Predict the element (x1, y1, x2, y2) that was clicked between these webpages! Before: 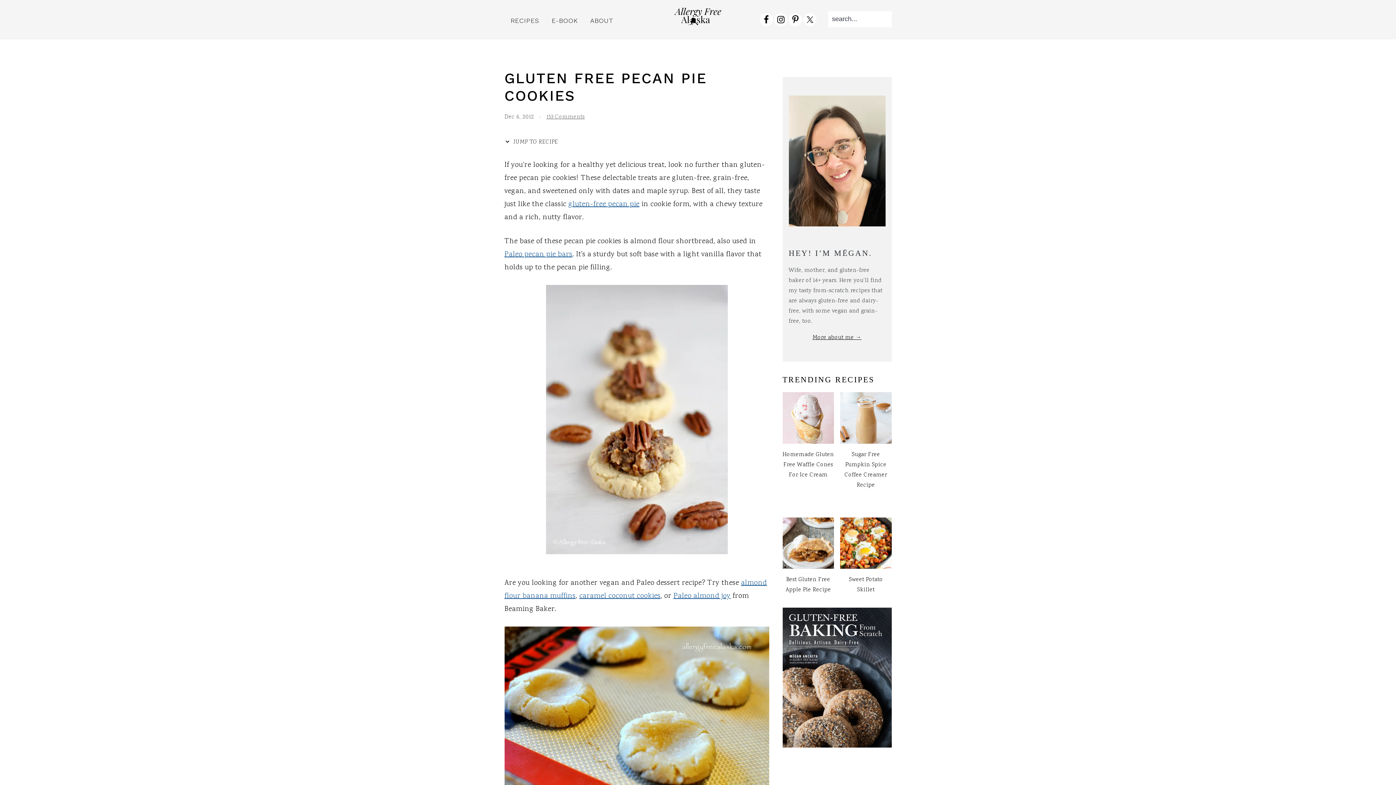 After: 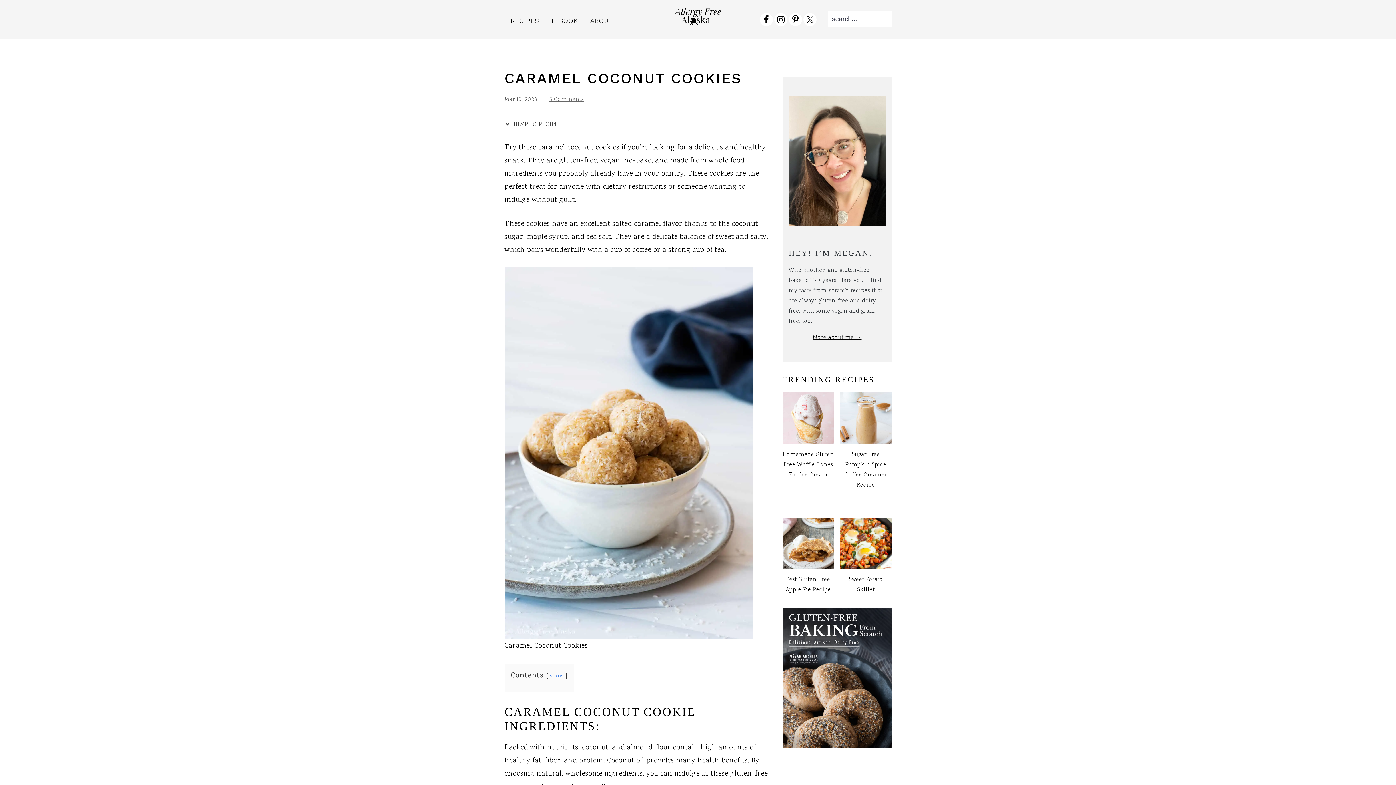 Action: bbox: (579, 591, 660, 601) label: caramel coconut cookies